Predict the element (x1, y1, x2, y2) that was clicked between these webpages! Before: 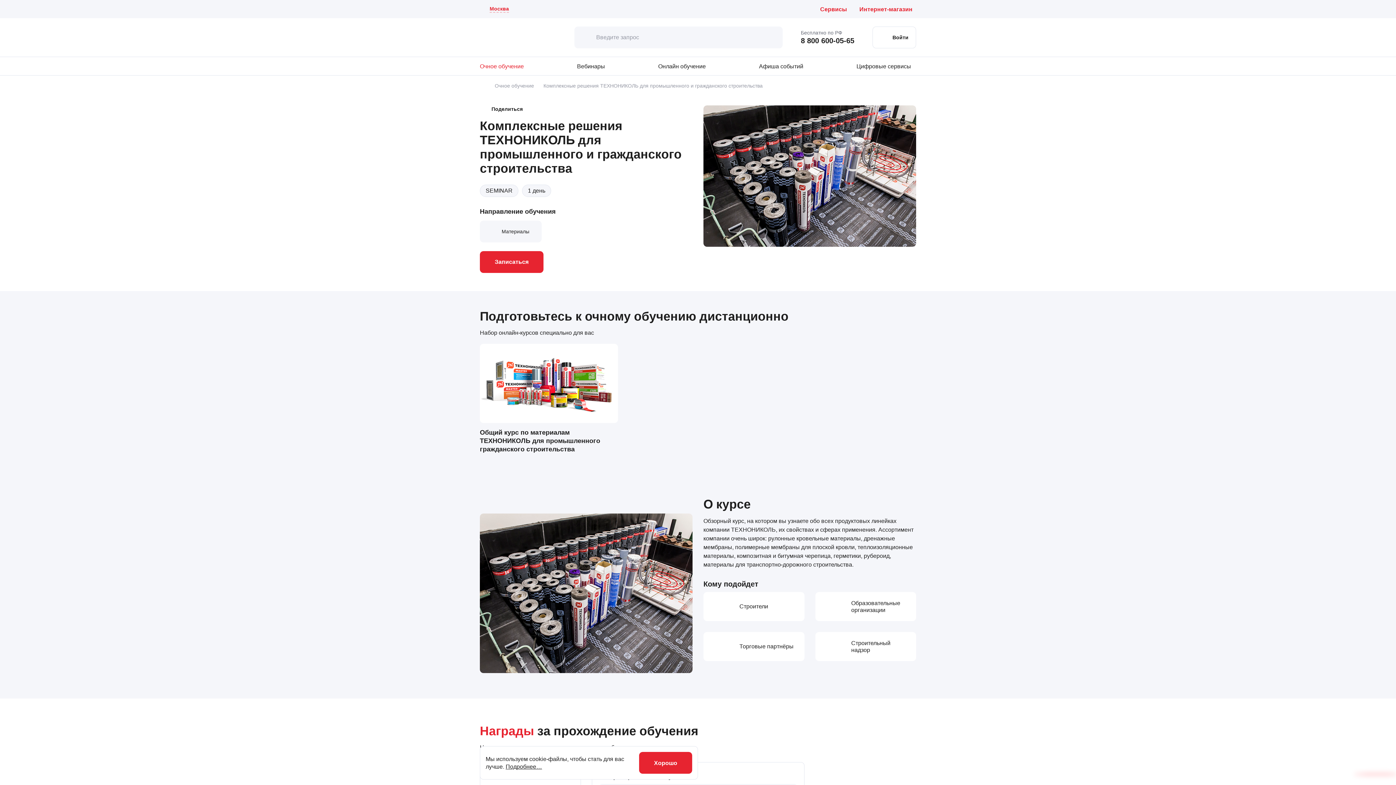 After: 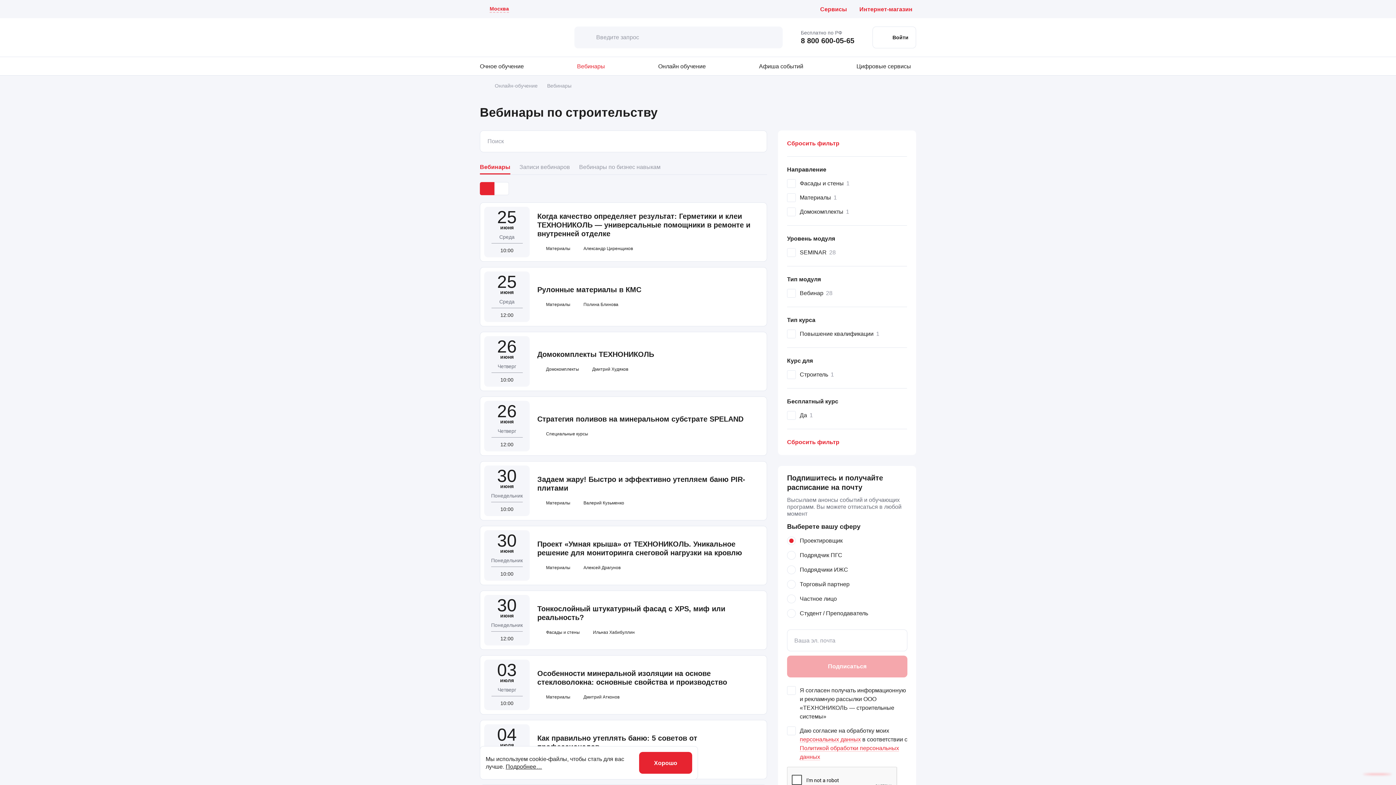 Action: bbox: (577, 57, 605, 75) label: Вебинары